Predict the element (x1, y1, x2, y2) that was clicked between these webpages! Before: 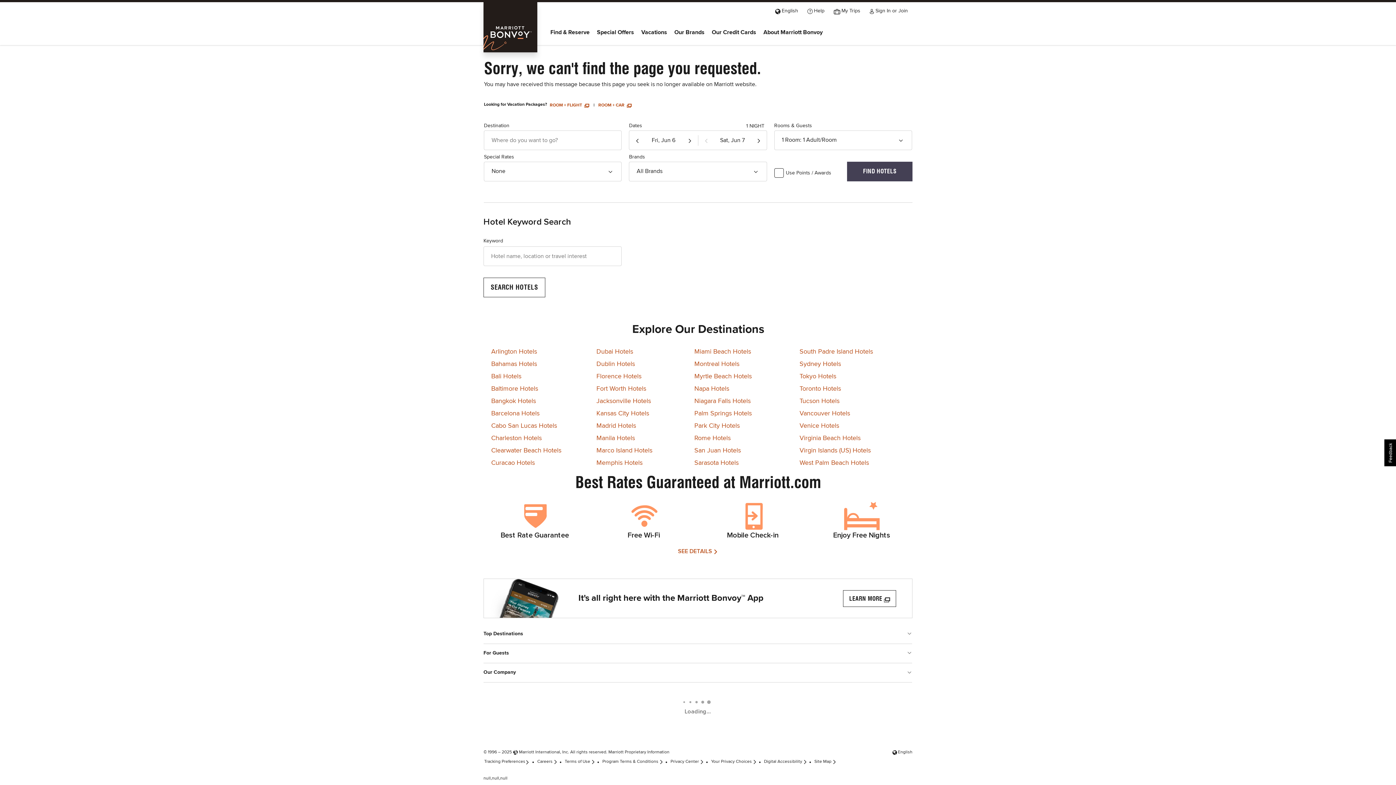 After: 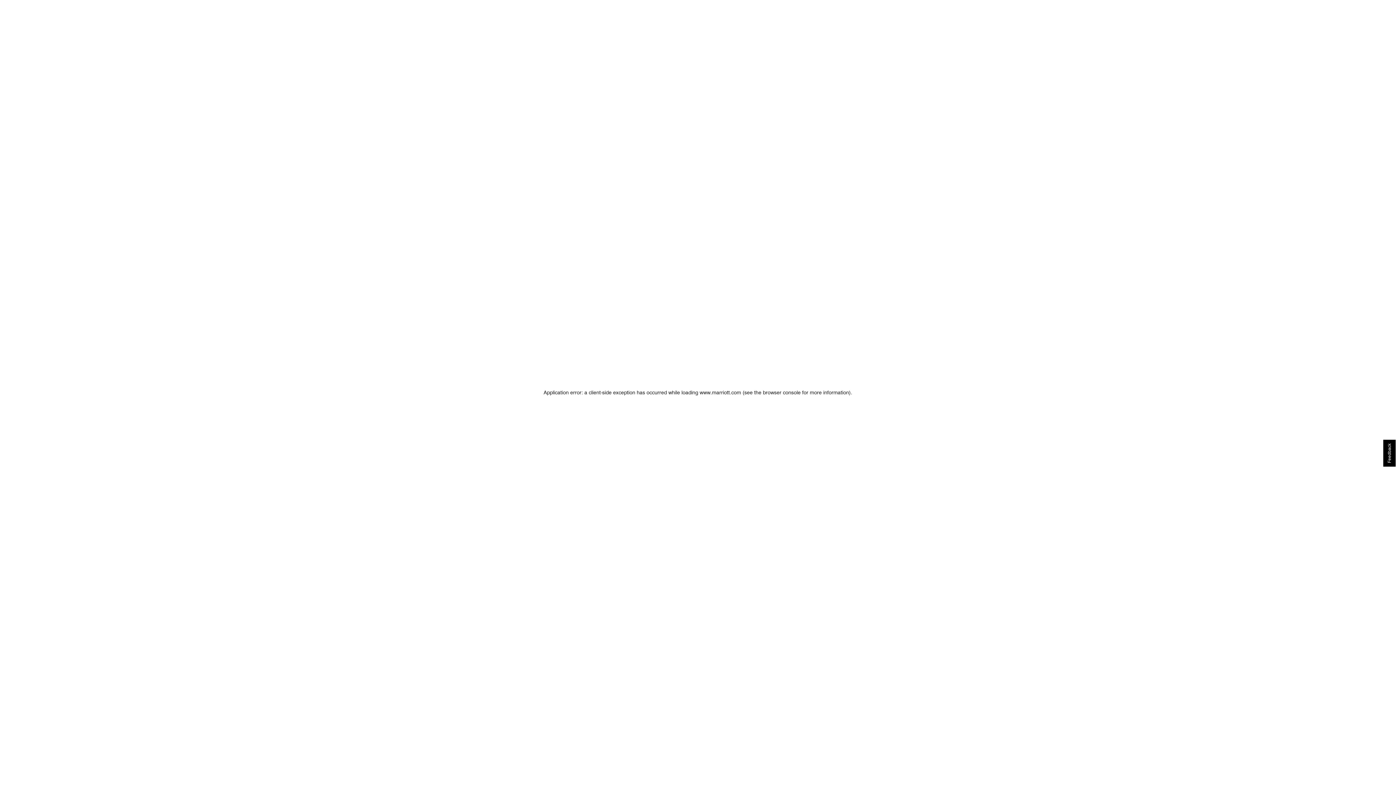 Action: label: Our Credit Cards bbox: (712, 27, 756, 38)